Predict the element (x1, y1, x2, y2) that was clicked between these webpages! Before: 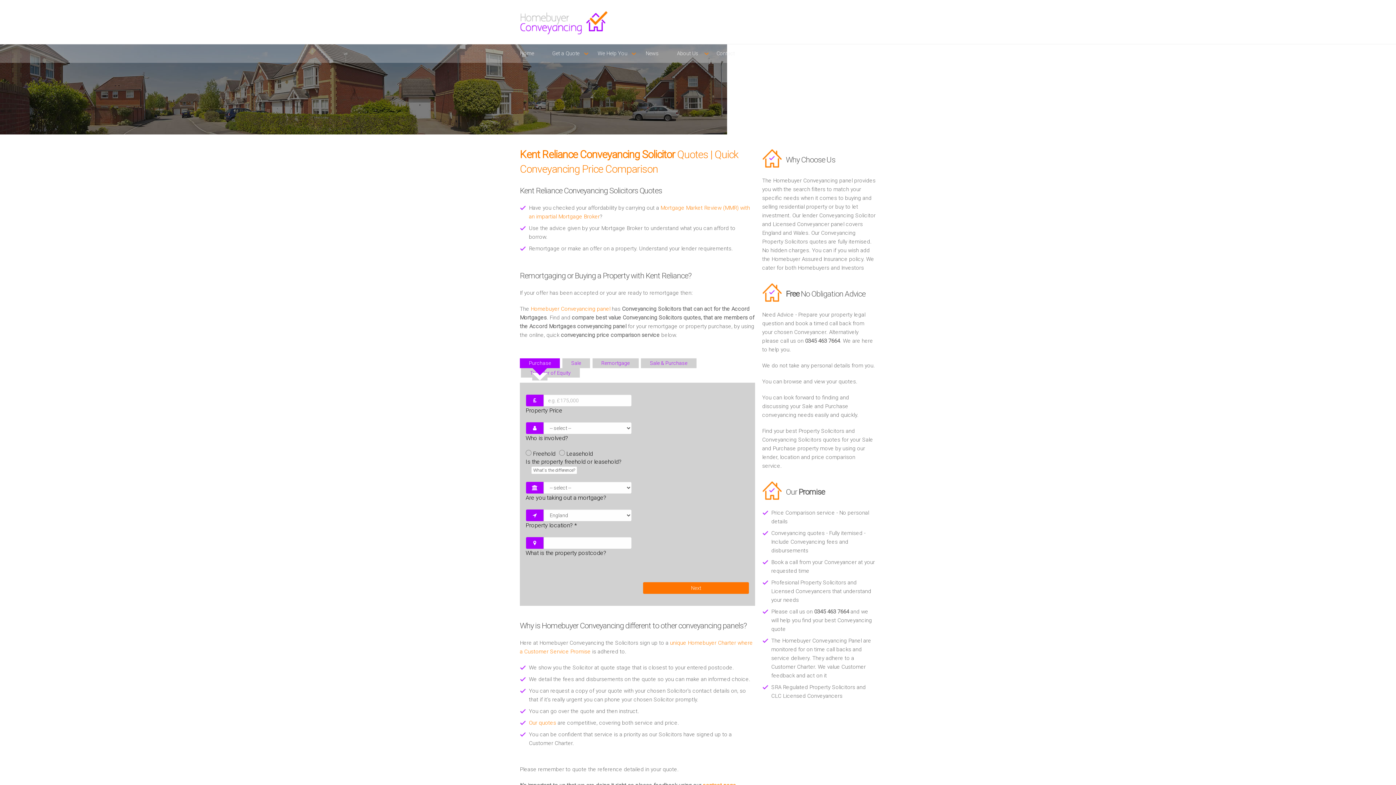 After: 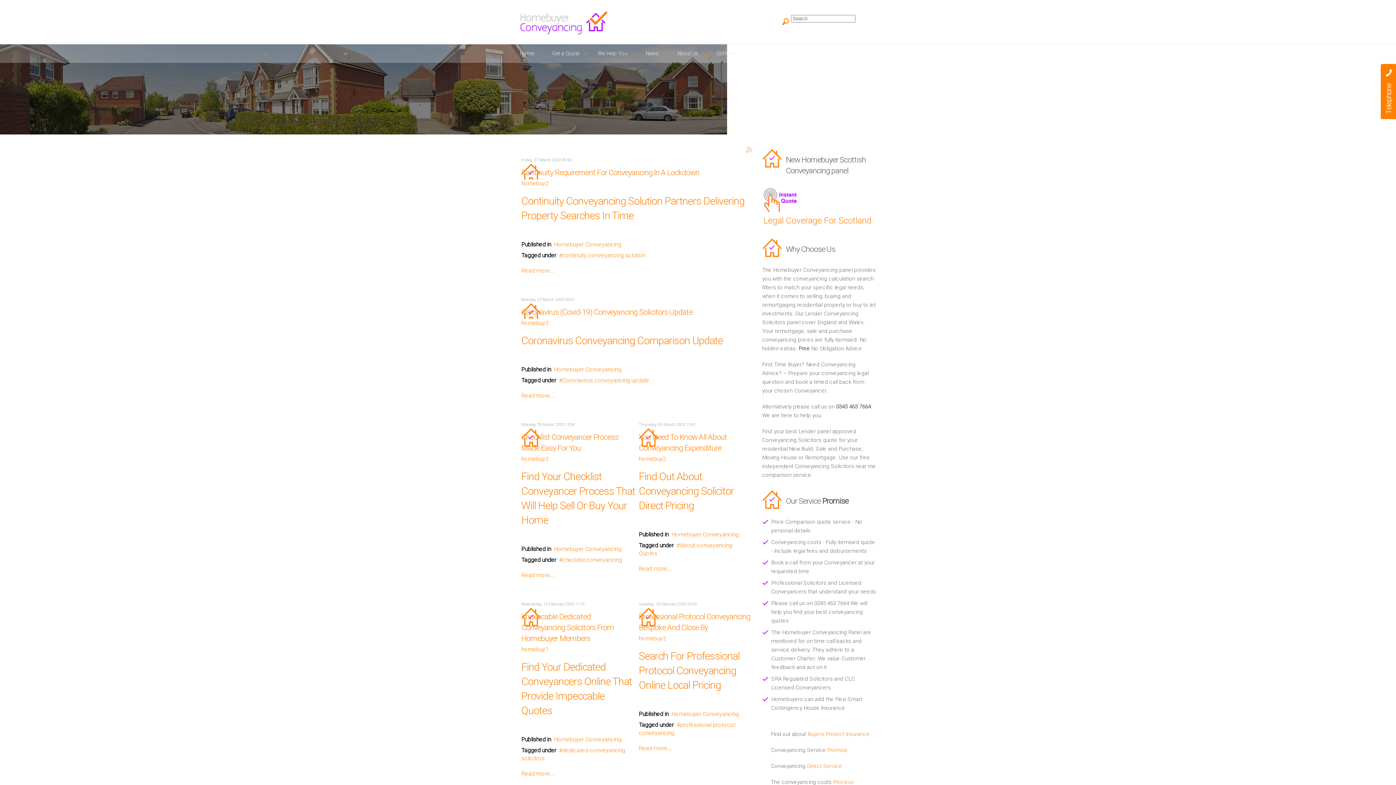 Action: bbox: (645, 50, 677, 57) label: News